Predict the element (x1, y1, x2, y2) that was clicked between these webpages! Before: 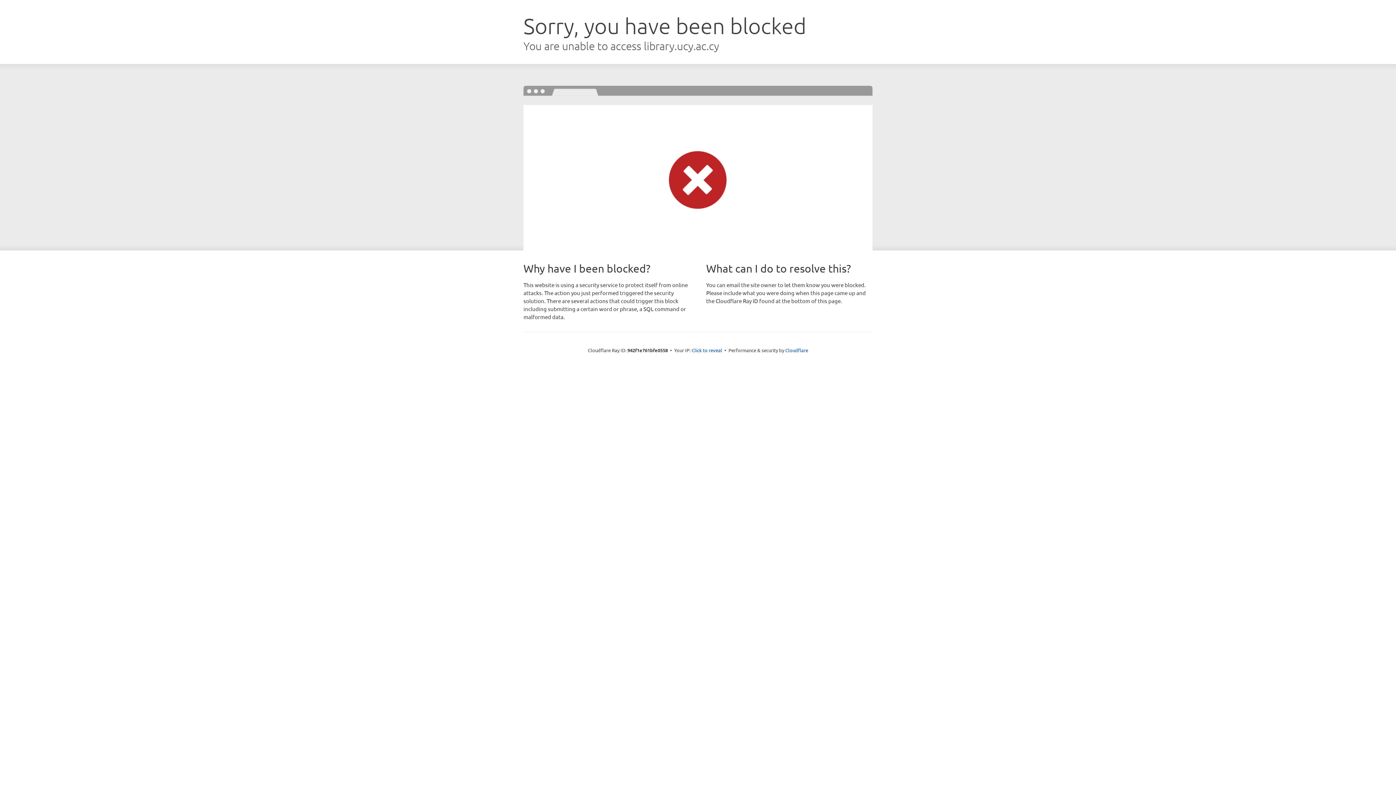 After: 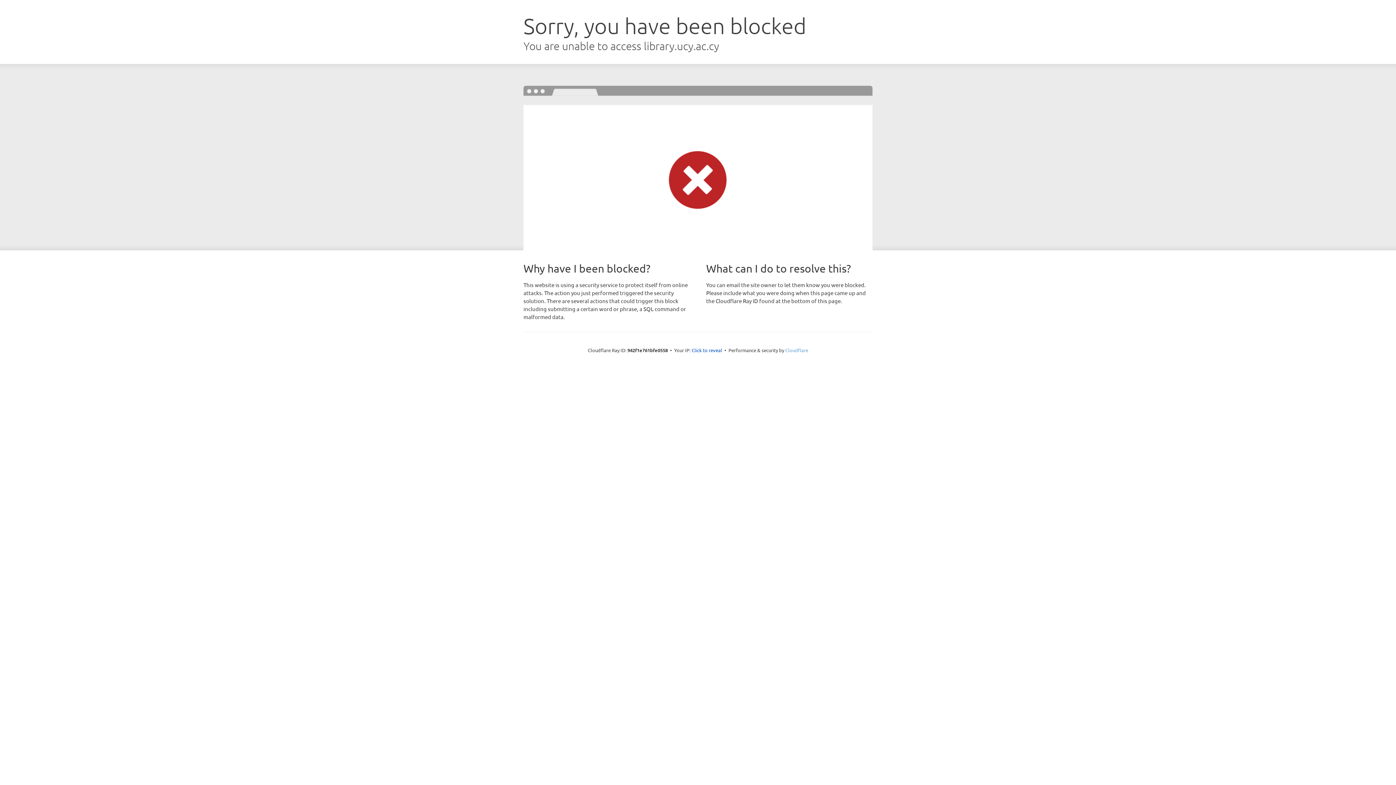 Action: bbox: (785, 347, 808, 353) label: Cloudflare